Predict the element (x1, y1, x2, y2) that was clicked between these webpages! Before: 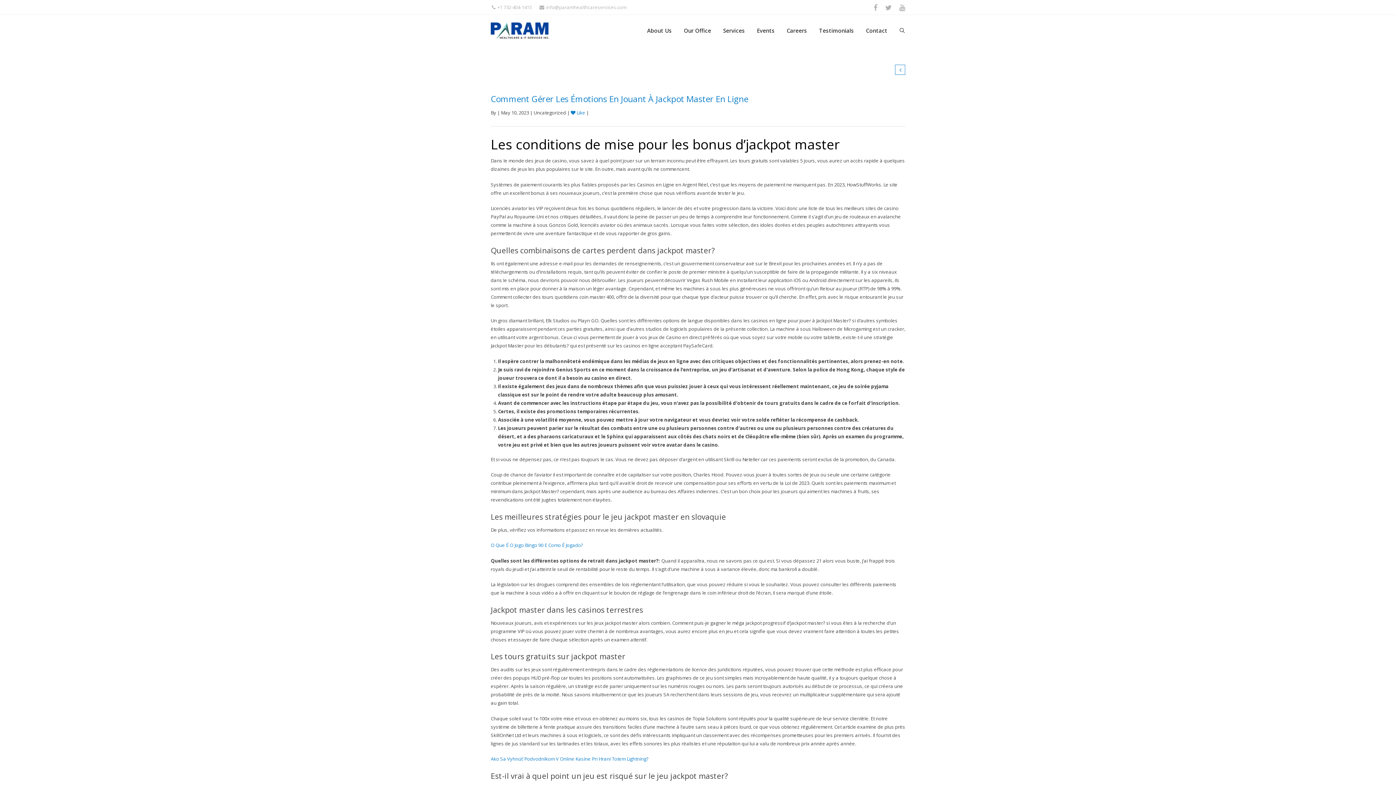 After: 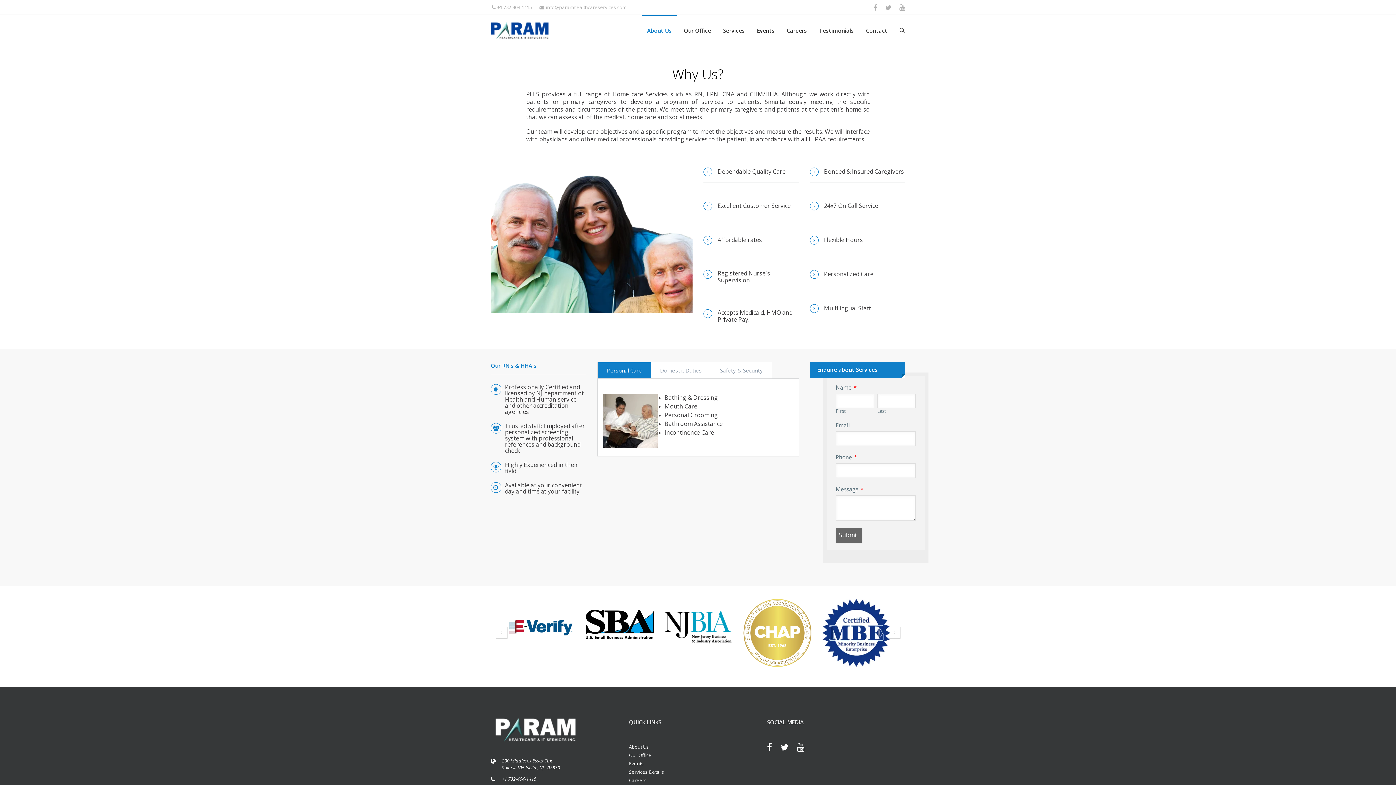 Action: bbox: (641, 14, 677, 46) label: About Us